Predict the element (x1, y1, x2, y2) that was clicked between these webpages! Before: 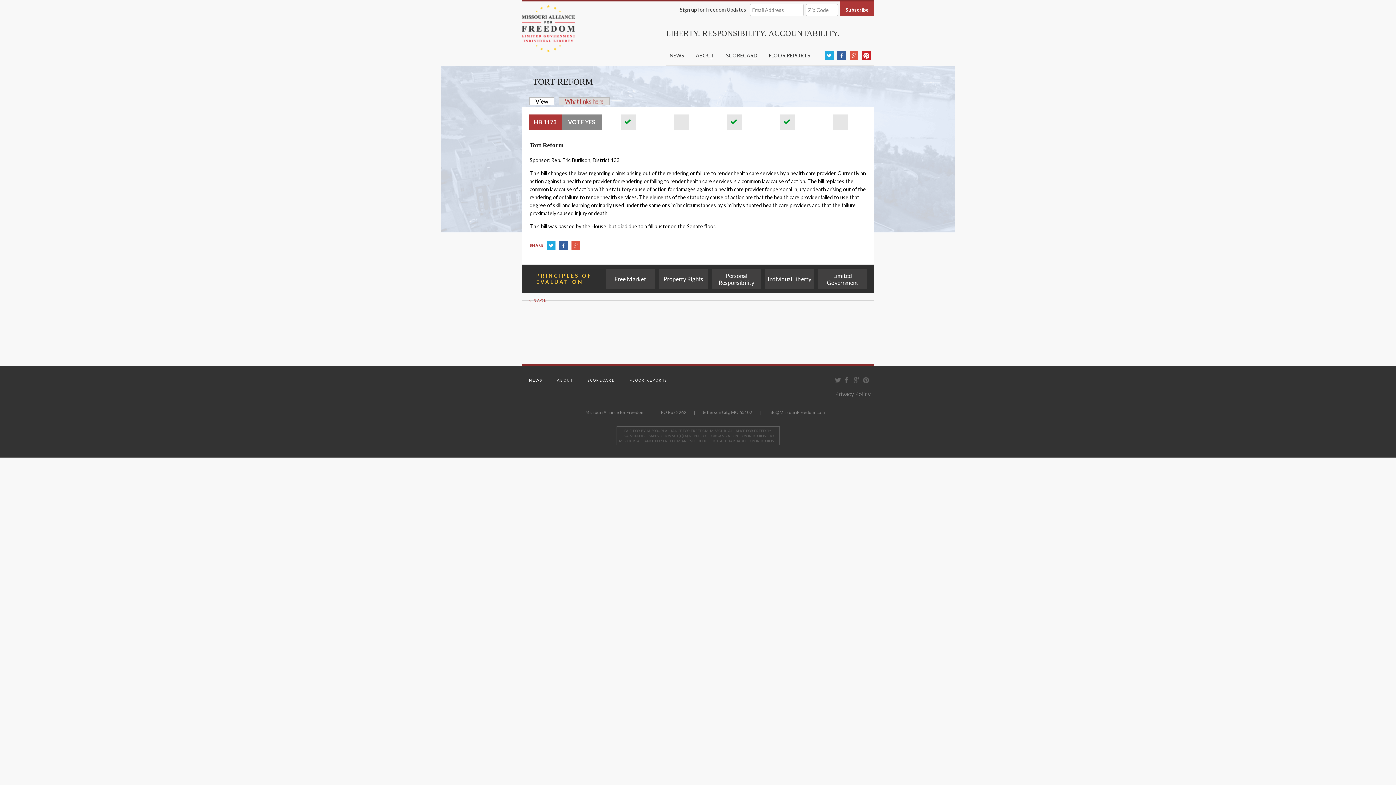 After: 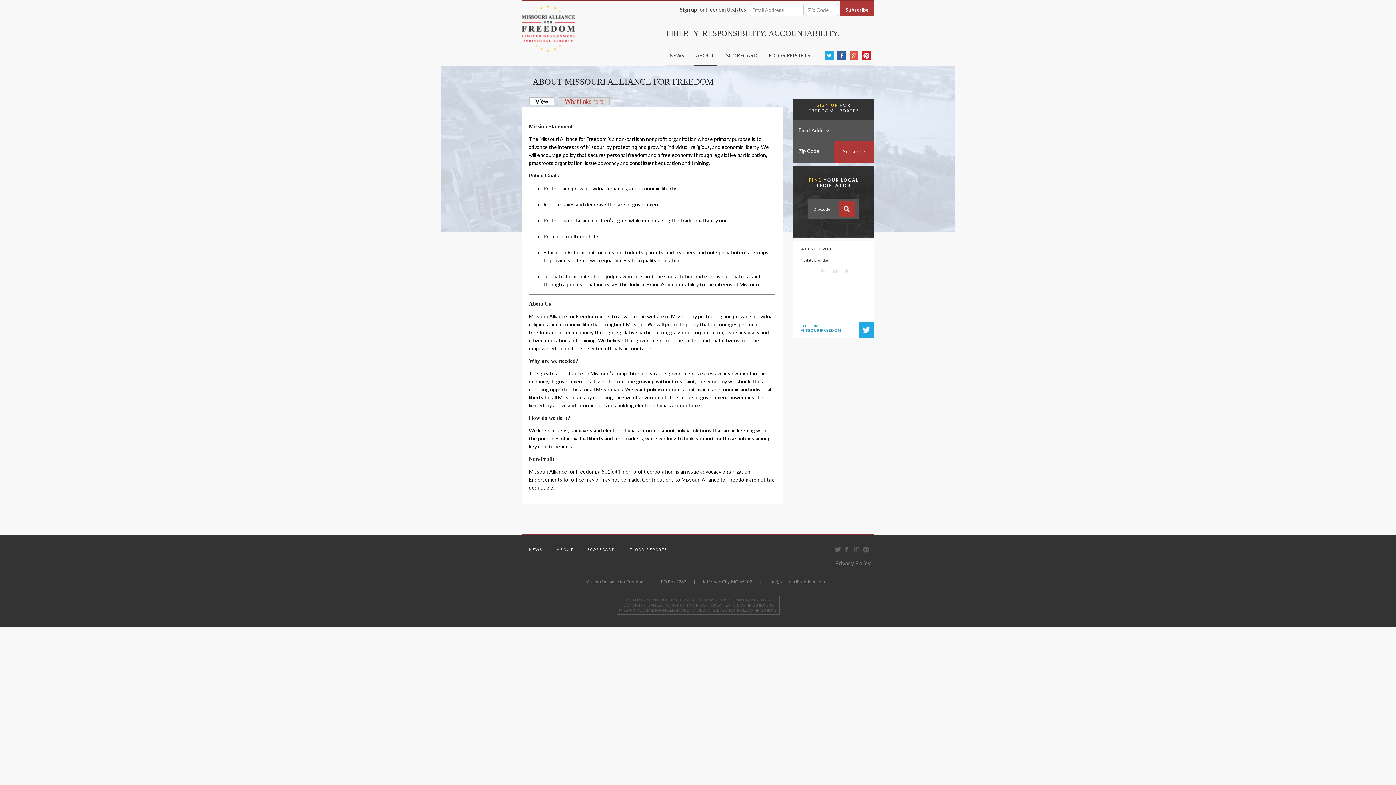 Action: label: ABOUT bbox: (549, 378, 580, 382)